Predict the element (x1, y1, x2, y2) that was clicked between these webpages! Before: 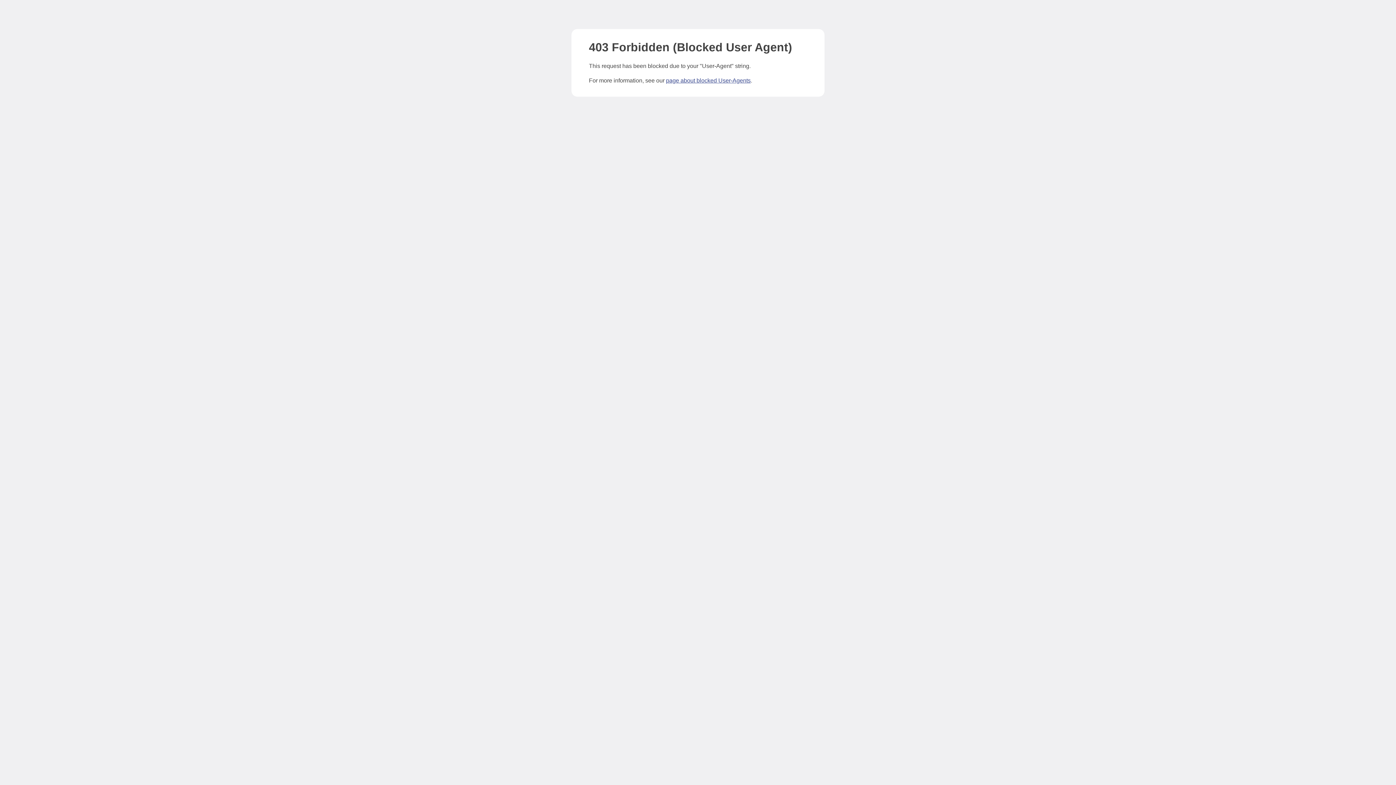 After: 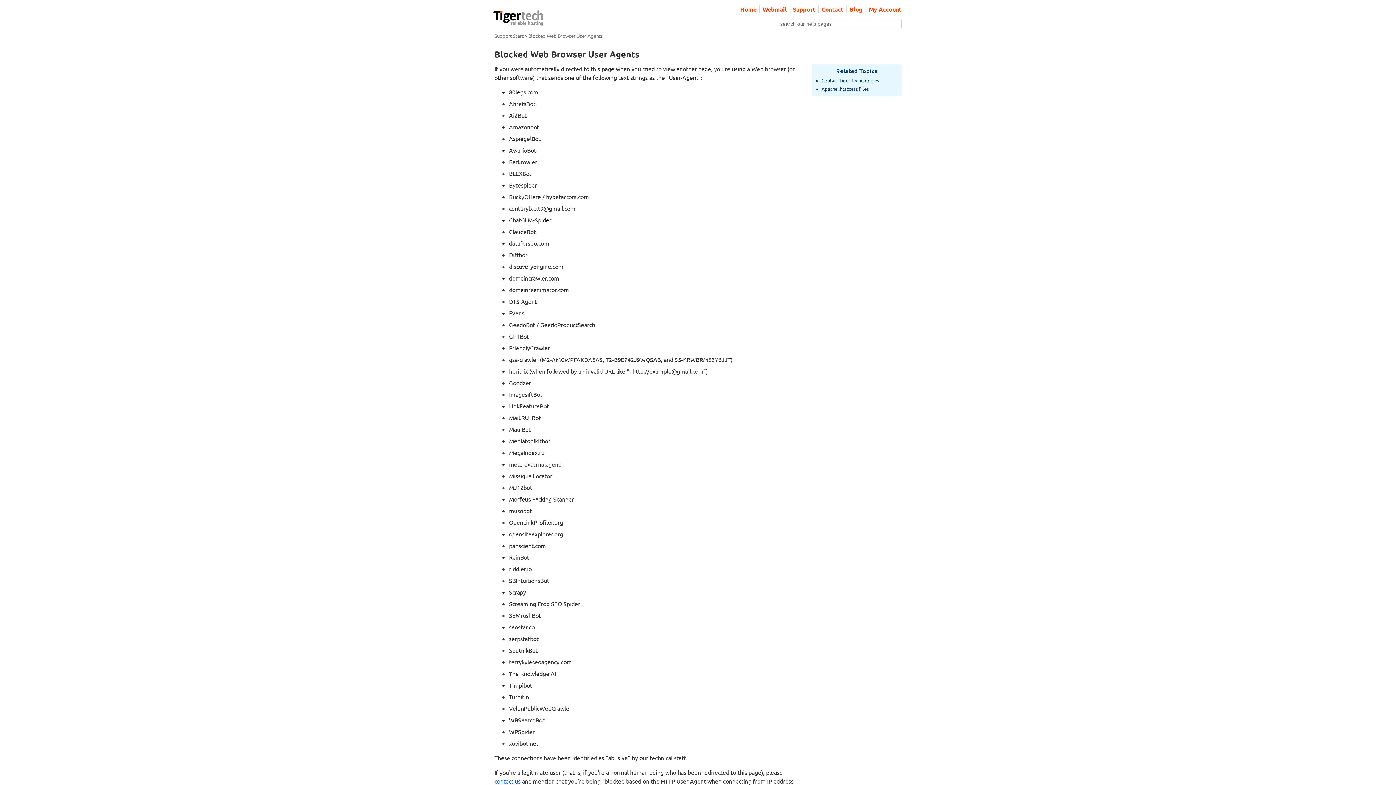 Action: bbox: (666, 77, 750, 83) label: page about blocked User-Agents